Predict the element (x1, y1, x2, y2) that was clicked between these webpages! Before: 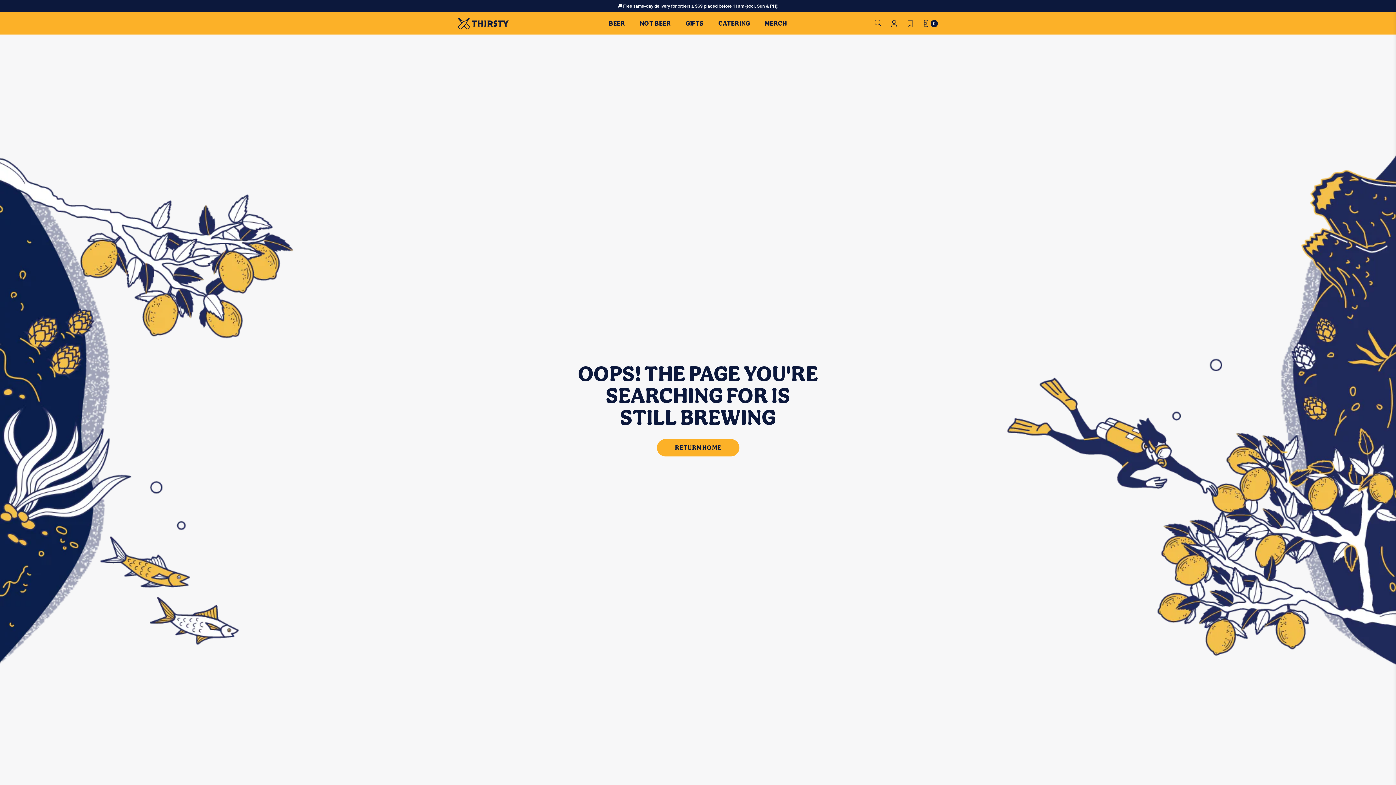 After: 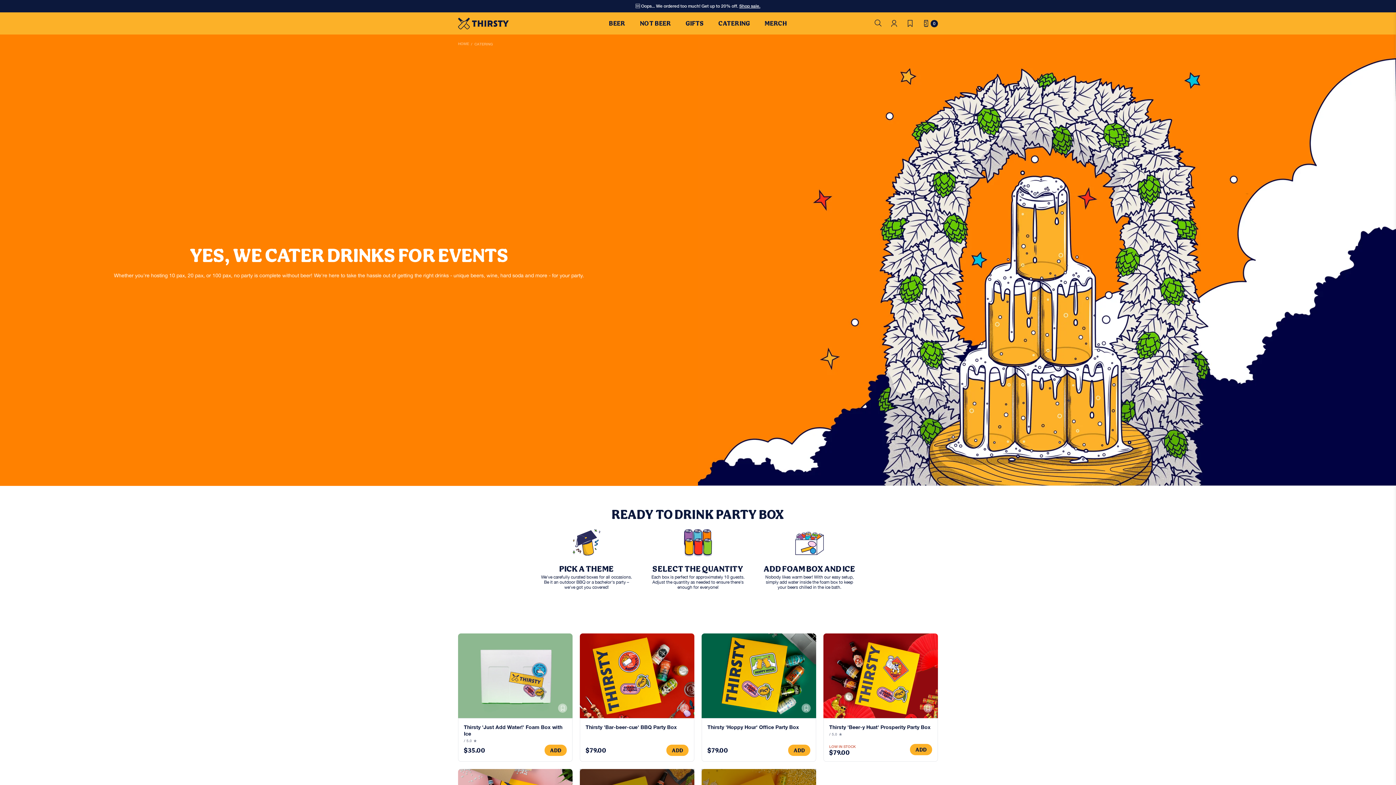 Action: bbox: (711, 12, 757, 34) label: CATERING